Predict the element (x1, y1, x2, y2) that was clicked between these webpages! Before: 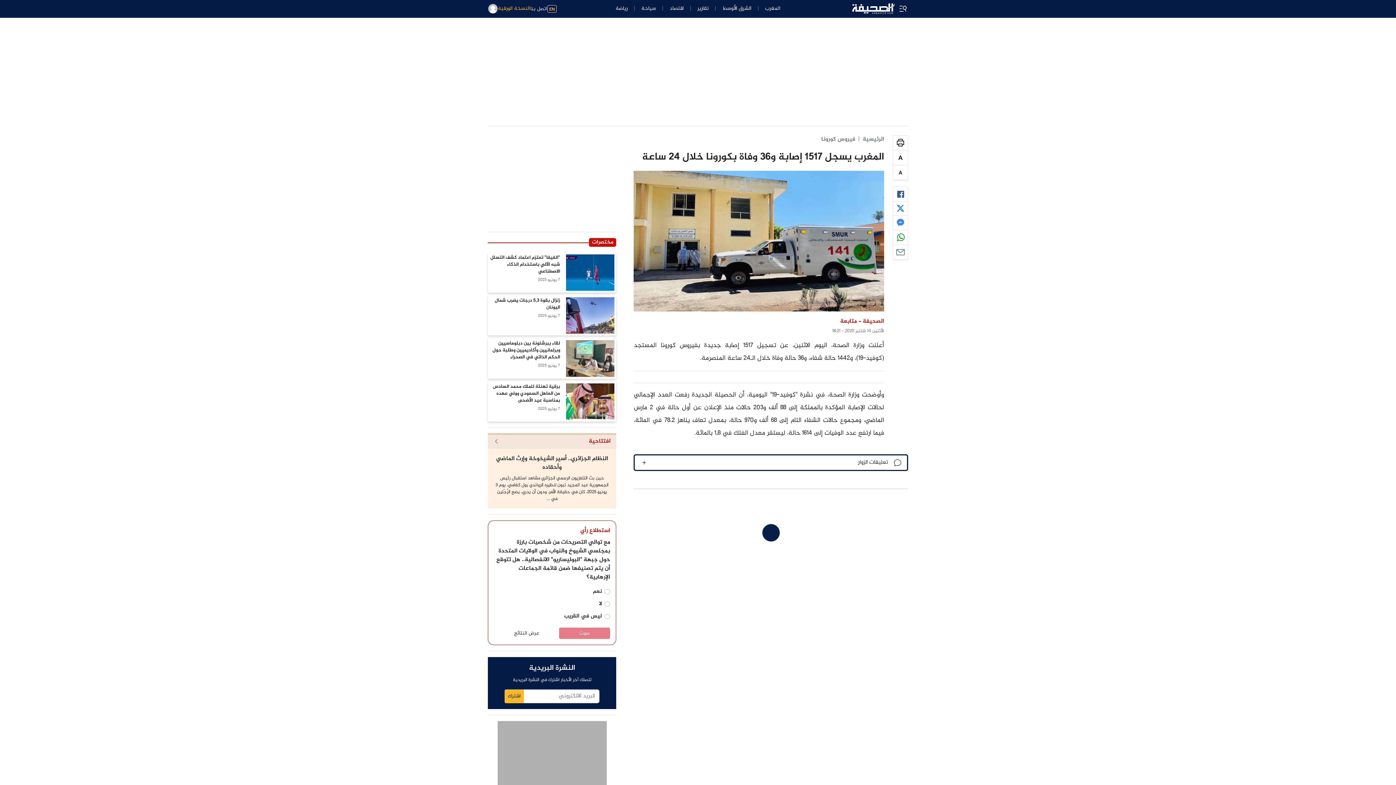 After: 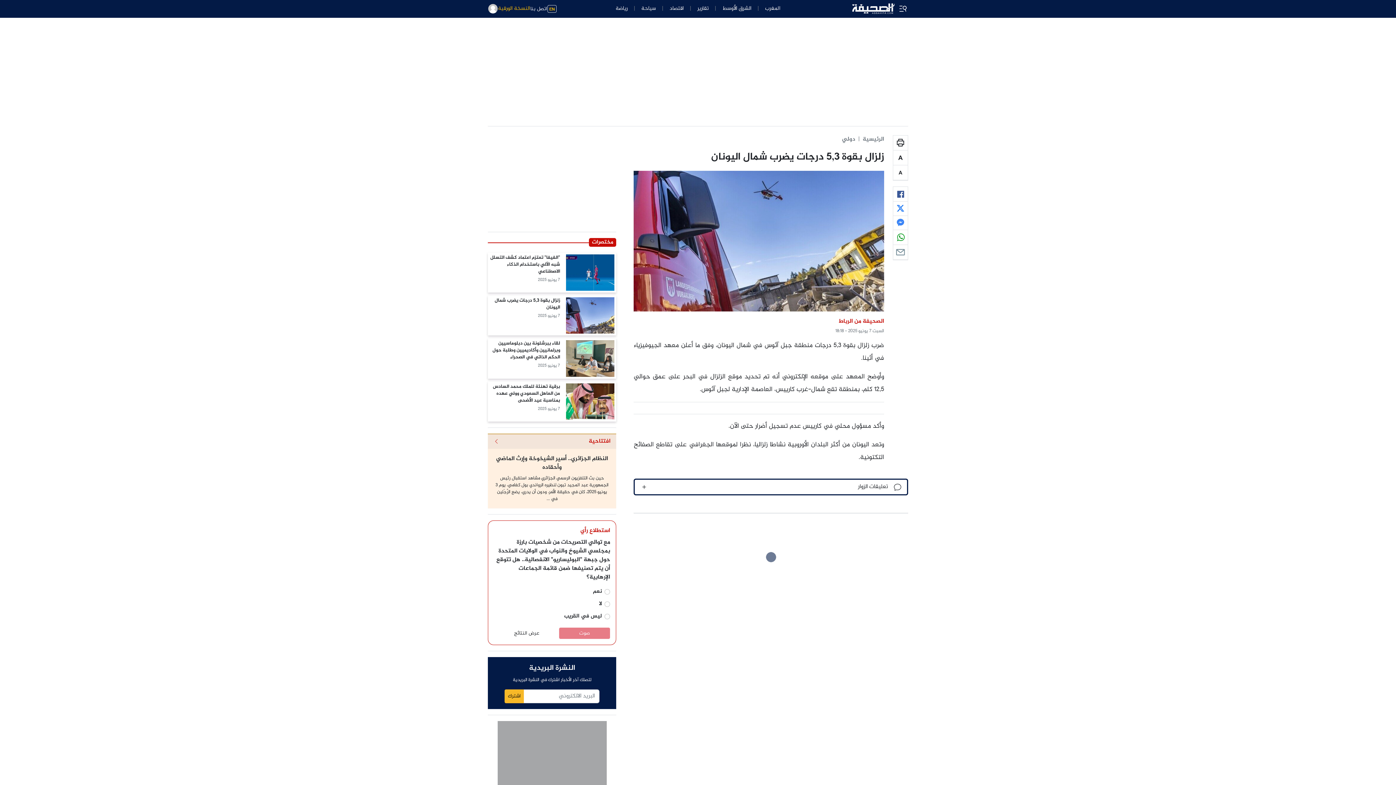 Action: label: زلزال بقوة 5,3 درجات يضرب شمال اليونان bbox: (494, 296, 560, 311)